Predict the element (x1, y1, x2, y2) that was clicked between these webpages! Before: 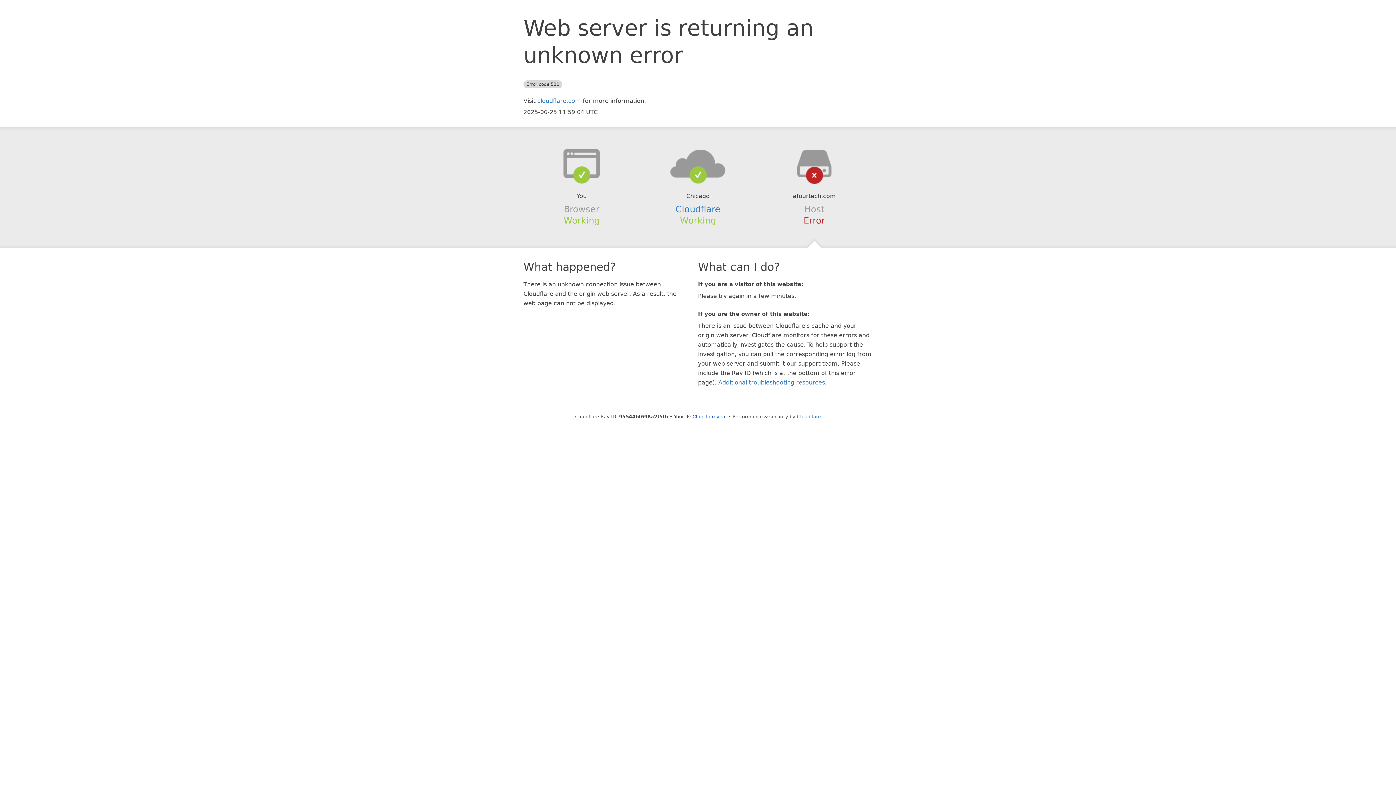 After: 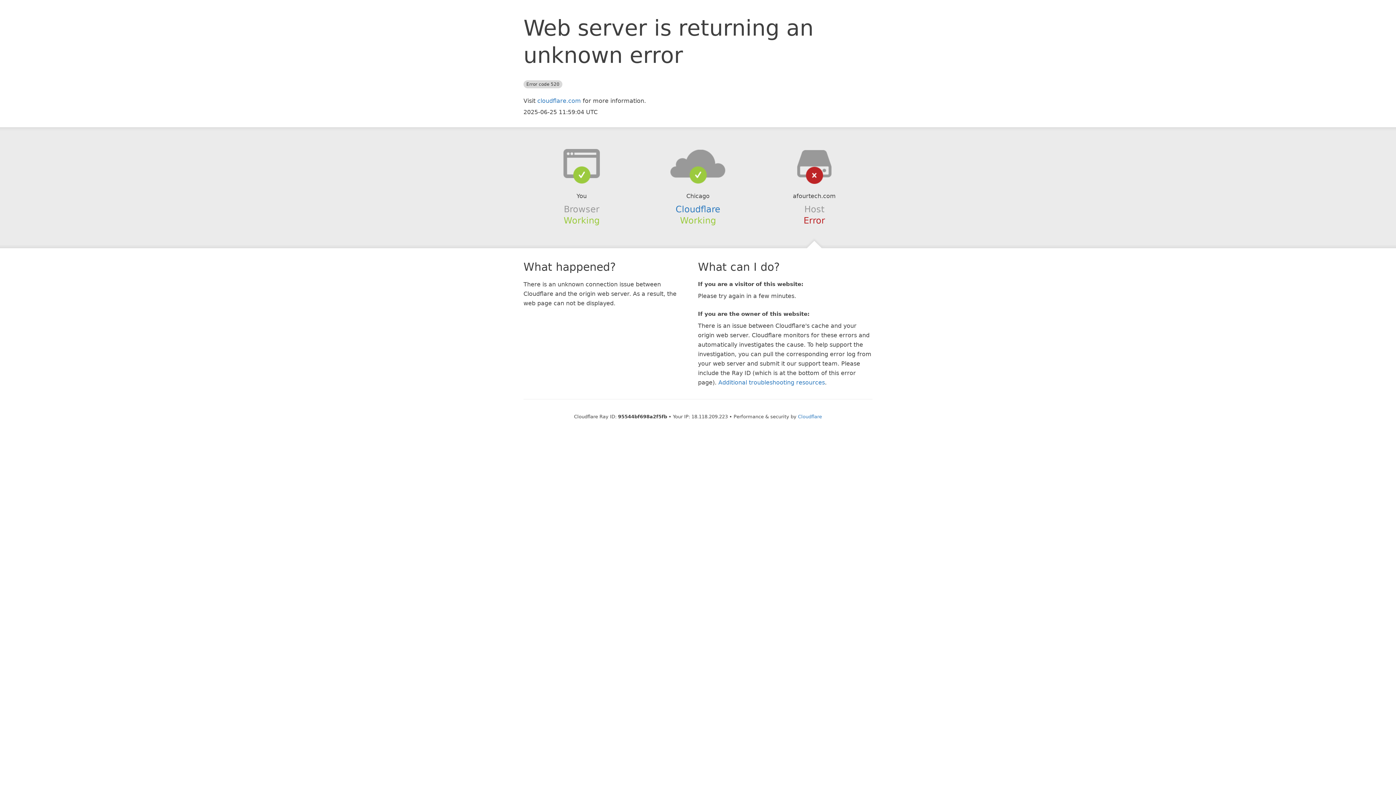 Action: label: Click to reveal bbox: (692, 414, 726, 419)